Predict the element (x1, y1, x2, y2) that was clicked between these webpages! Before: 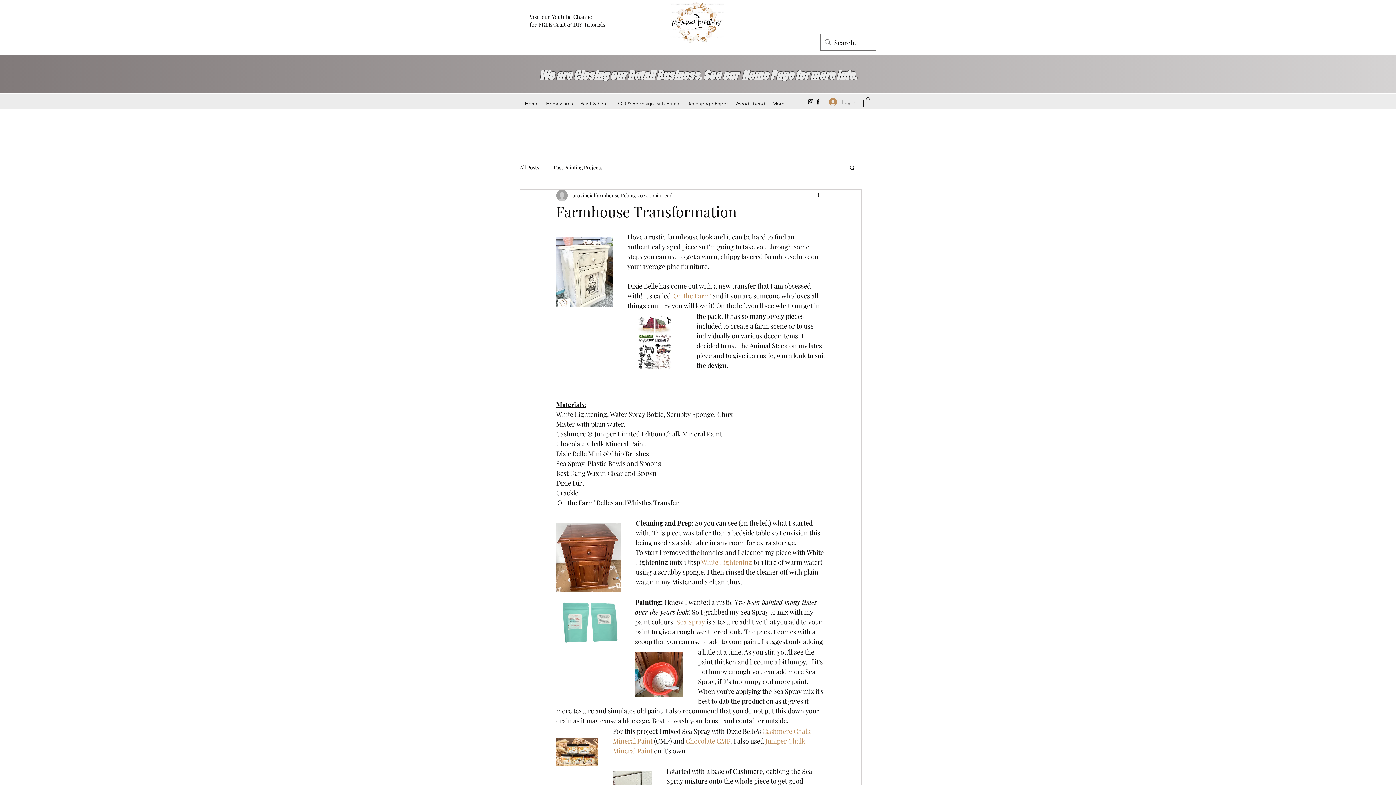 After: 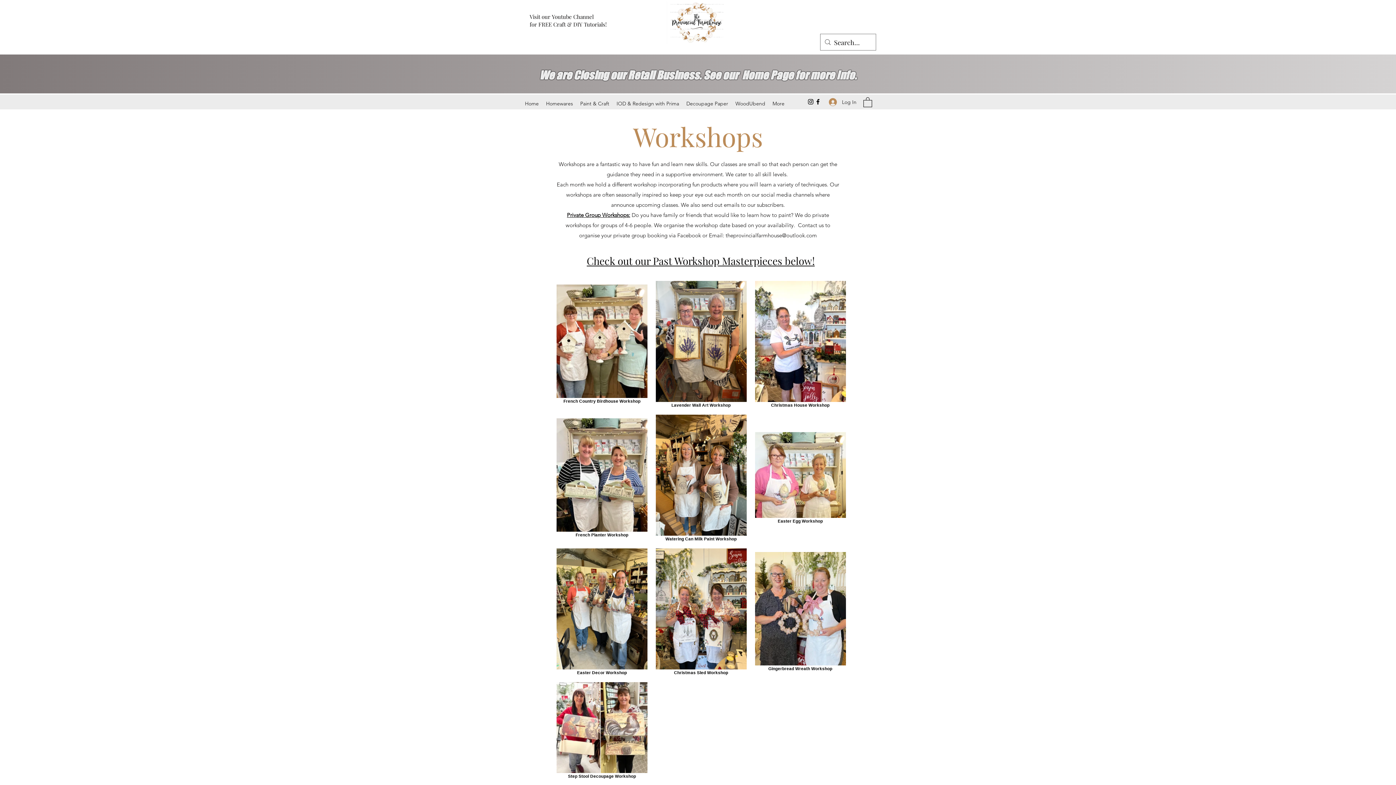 Action: bbox: (539, 67, 856, 82) label: We are Closing our Retail Business. See our  Home Page for more Info.